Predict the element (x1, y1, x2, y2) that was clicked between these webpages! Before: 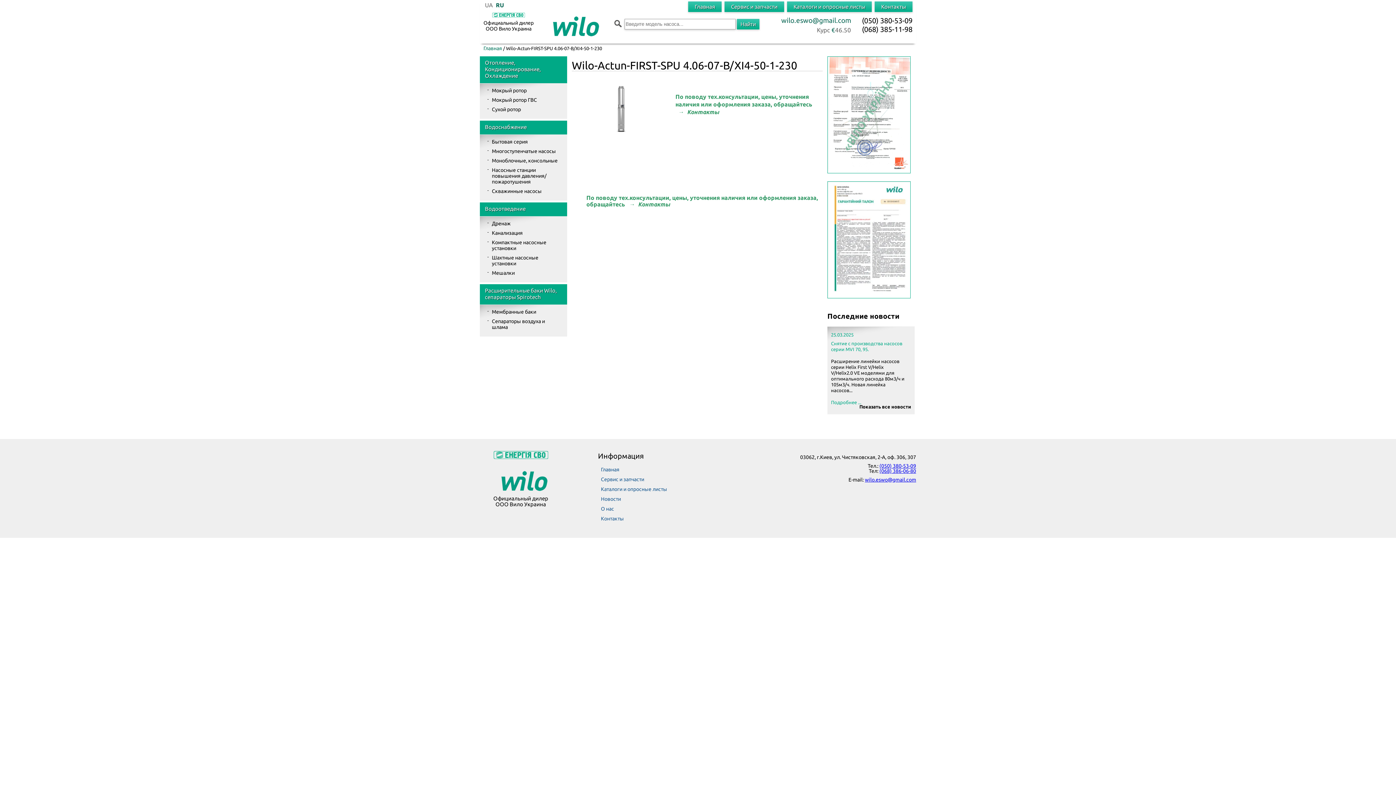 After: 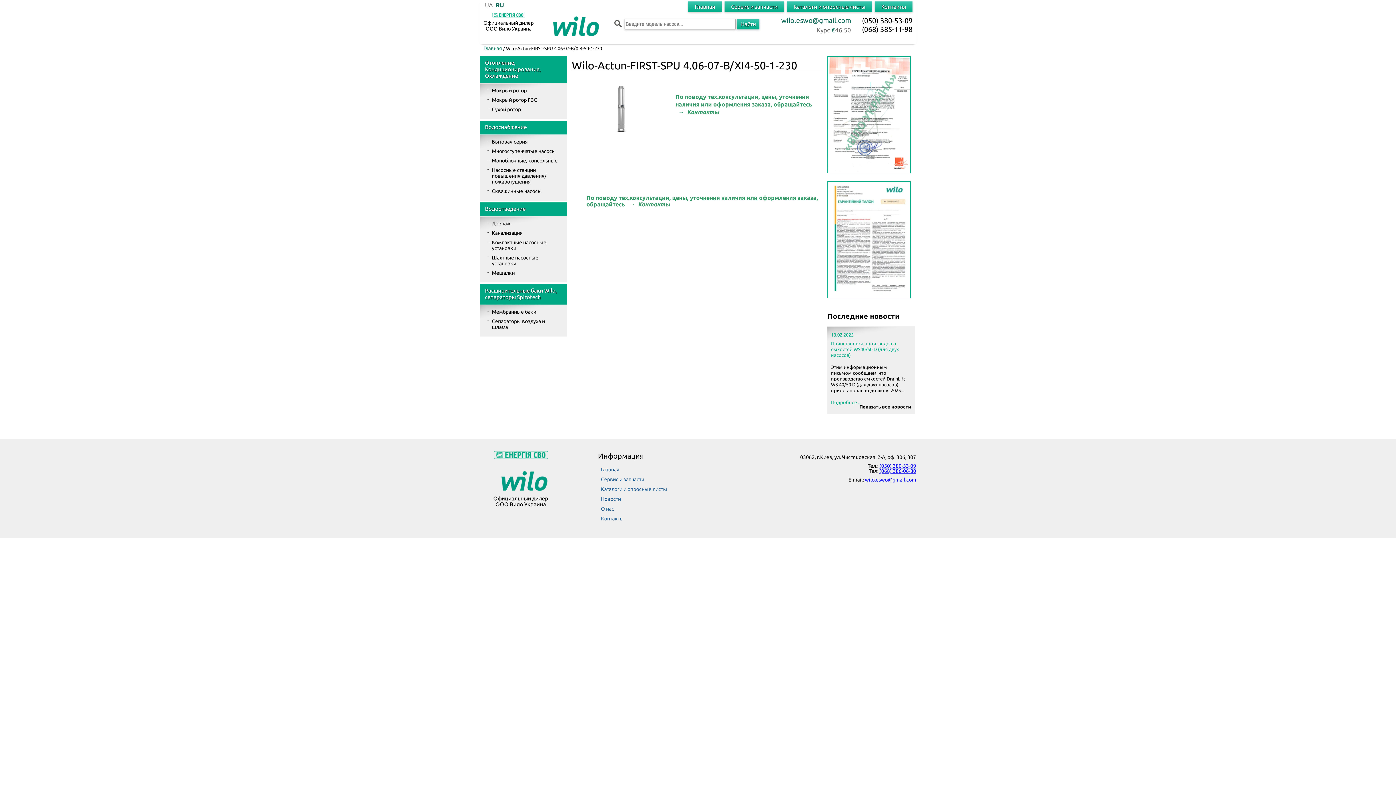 Action: label: wilo.eswo@gmail.com bbox: (865, 477, 916, 483)